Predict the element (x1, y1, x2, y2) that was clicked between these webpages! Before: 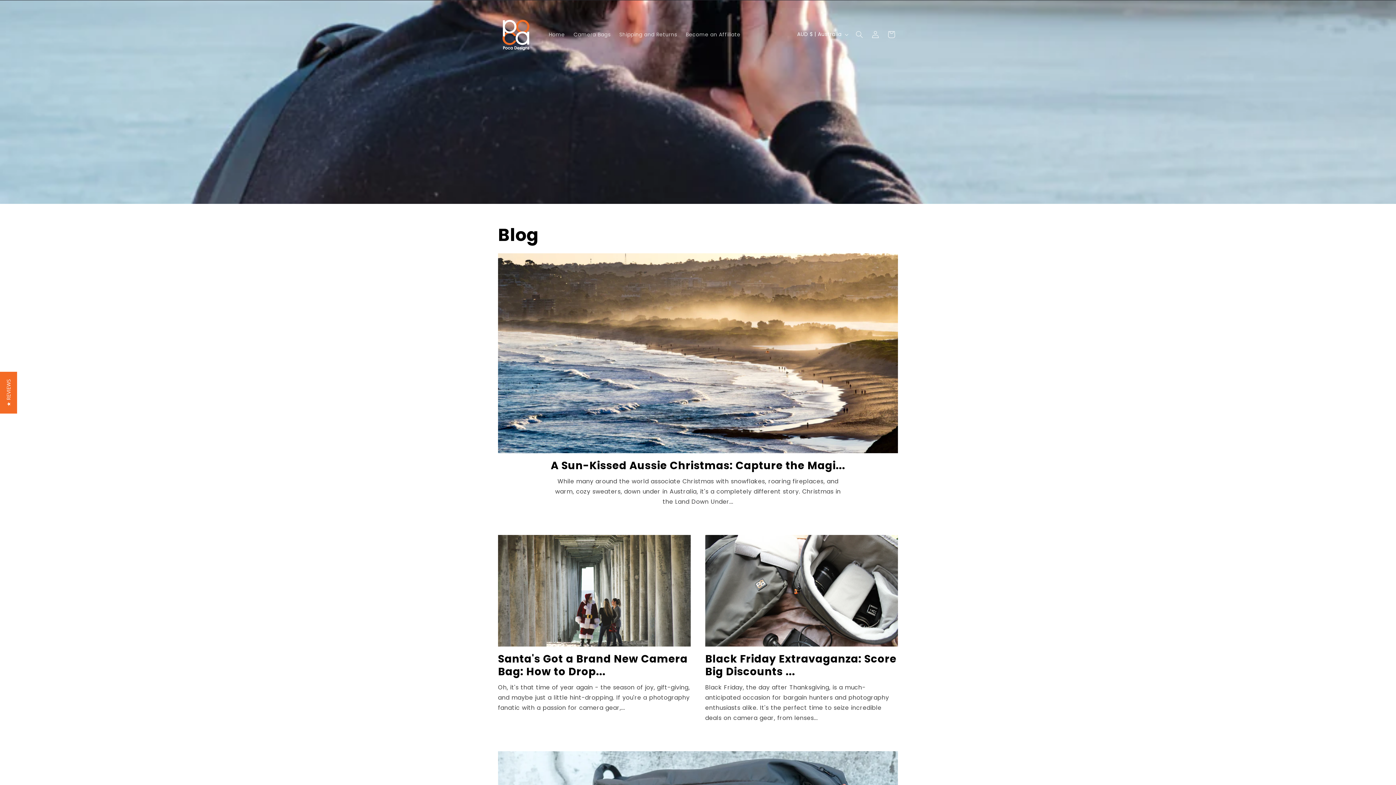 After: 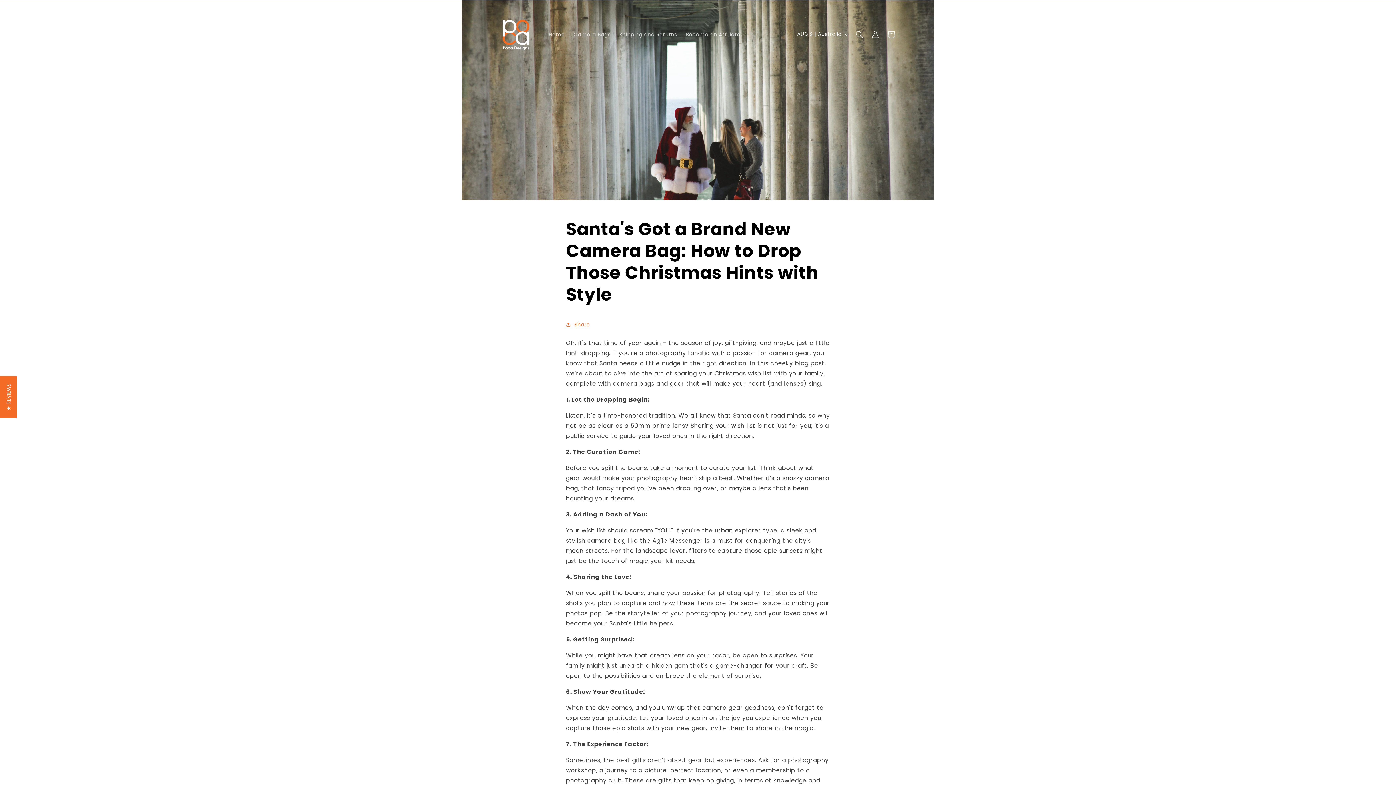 Action: label: Santa's Got a Brand New Camera Bag: How to Drop... bbox: (498, 653, 690, 678)